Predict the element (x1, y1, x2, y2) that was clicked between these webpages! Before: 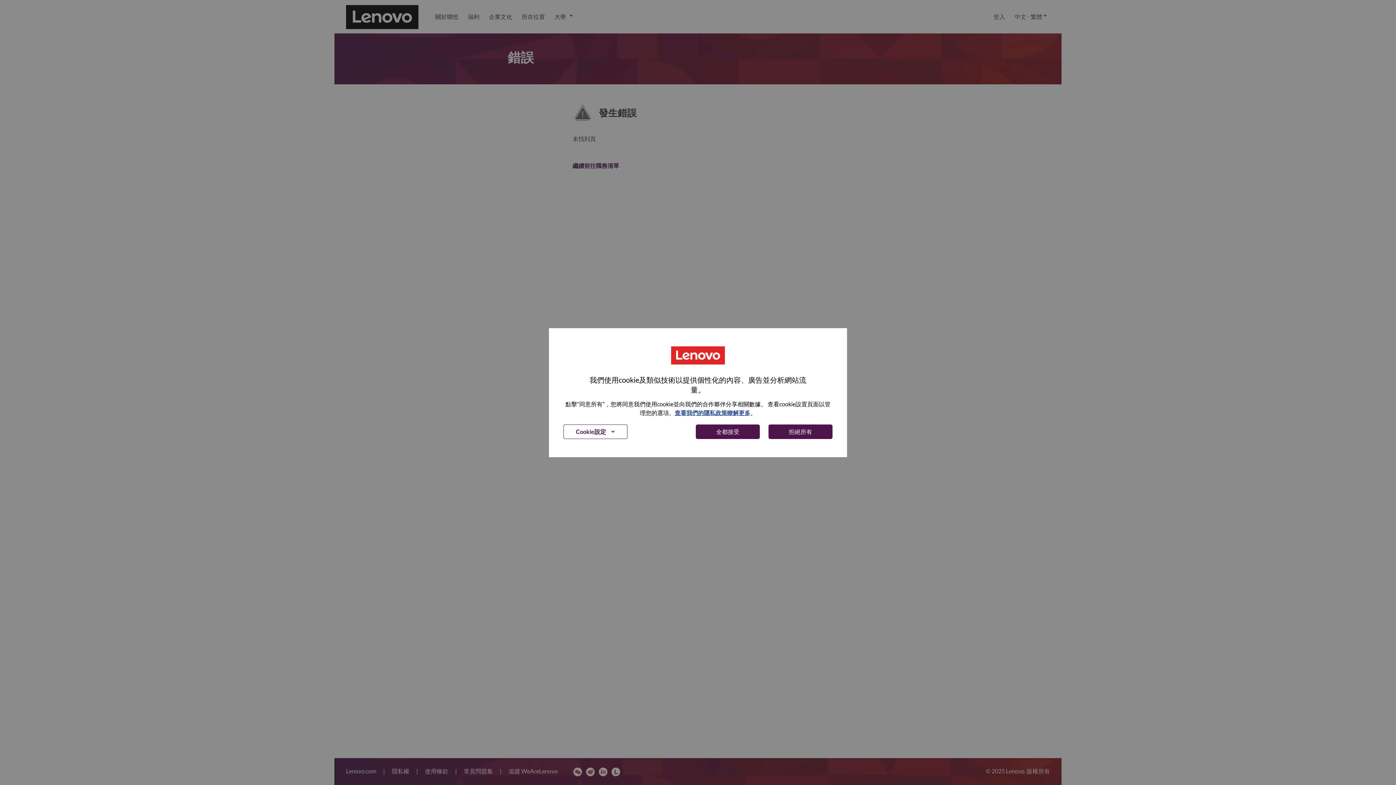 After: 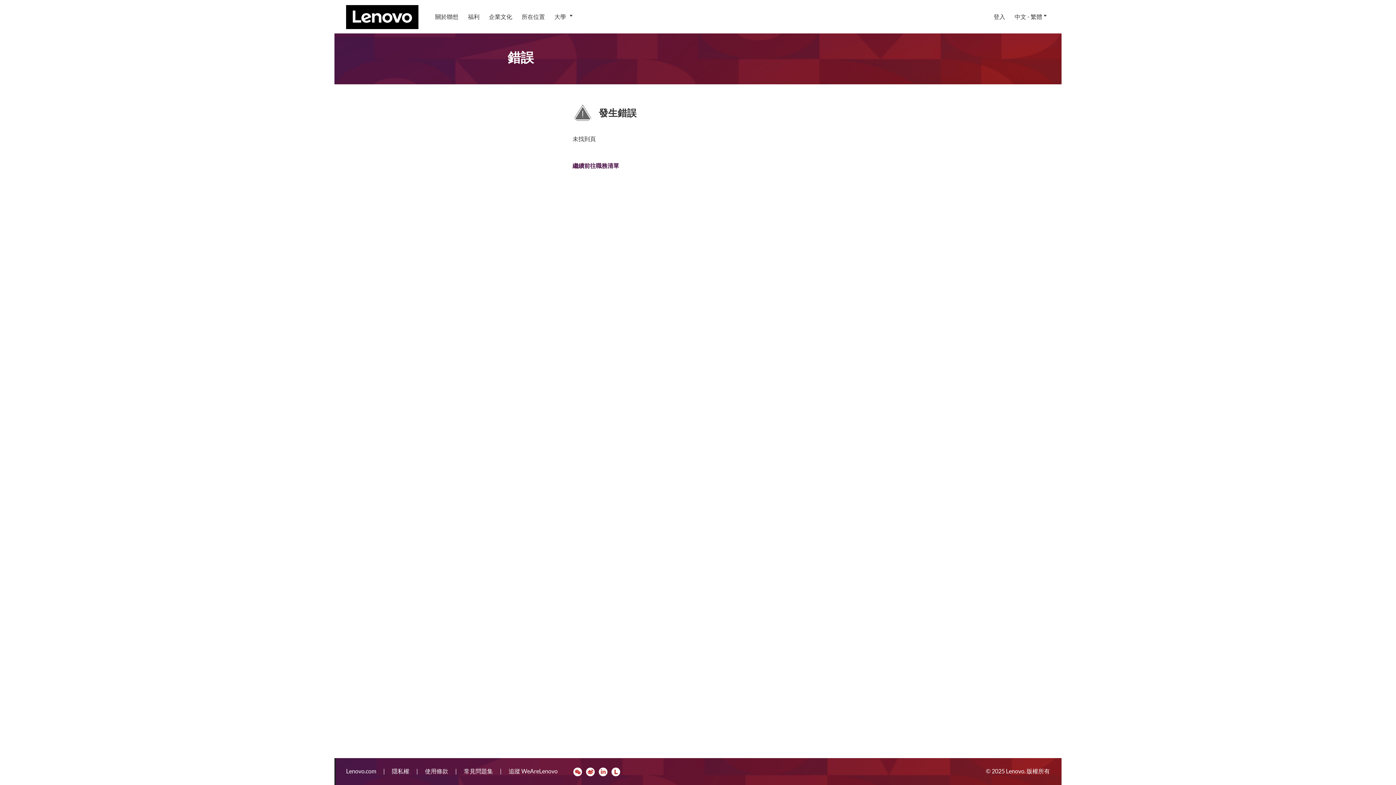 Action: bbox: (696, 424, 760, 439) label: 全都接受